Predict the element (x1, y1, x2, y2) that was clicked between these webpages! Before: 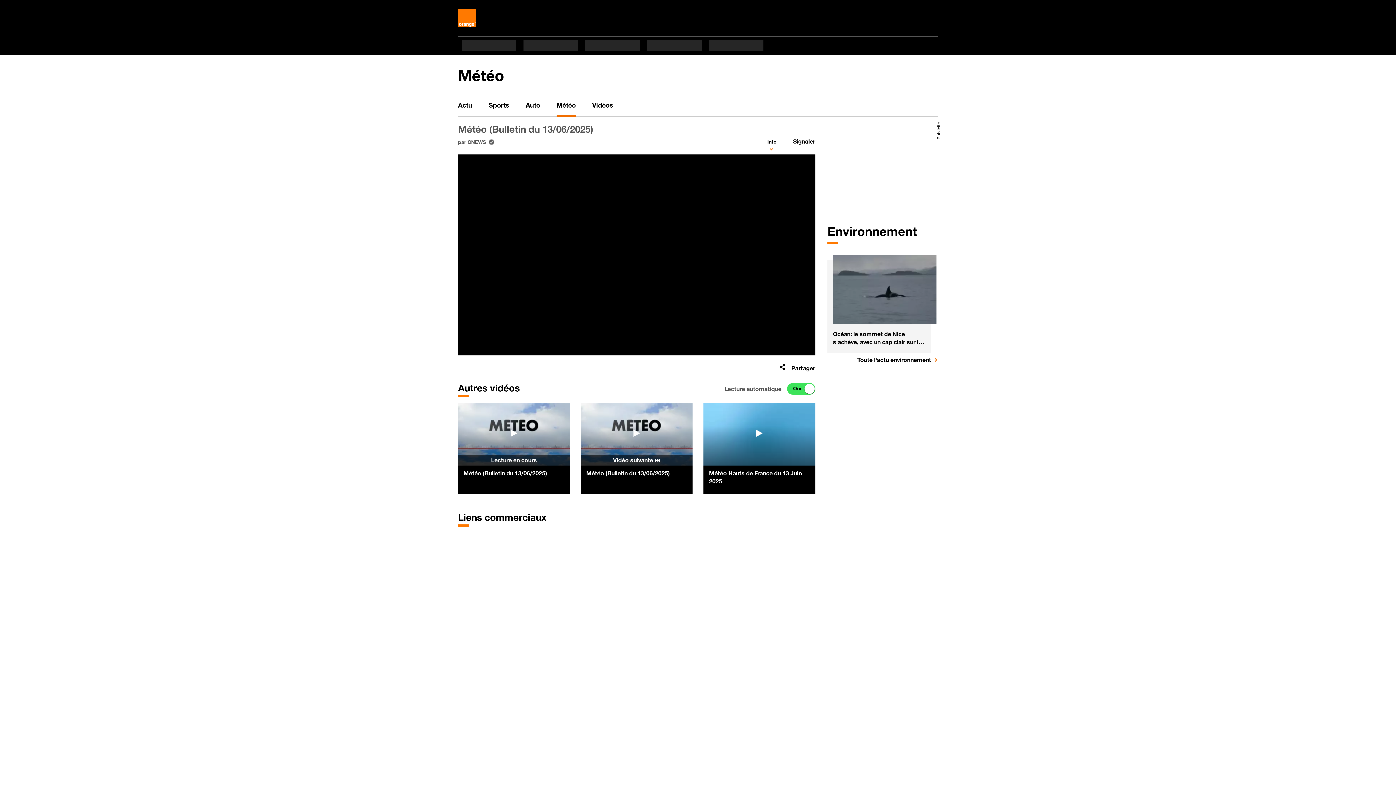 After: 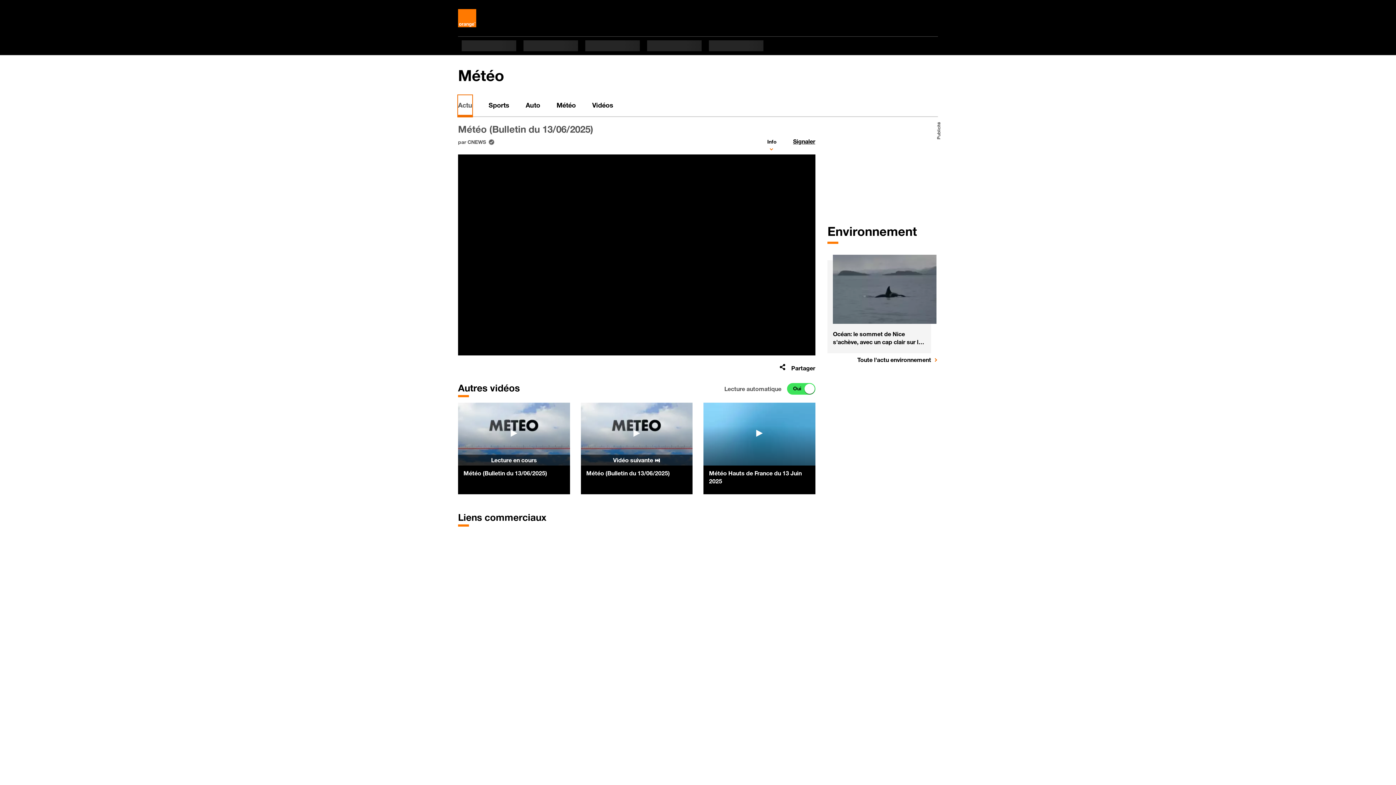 Action: label: Actu bbox: (458, 95, 472, 116)